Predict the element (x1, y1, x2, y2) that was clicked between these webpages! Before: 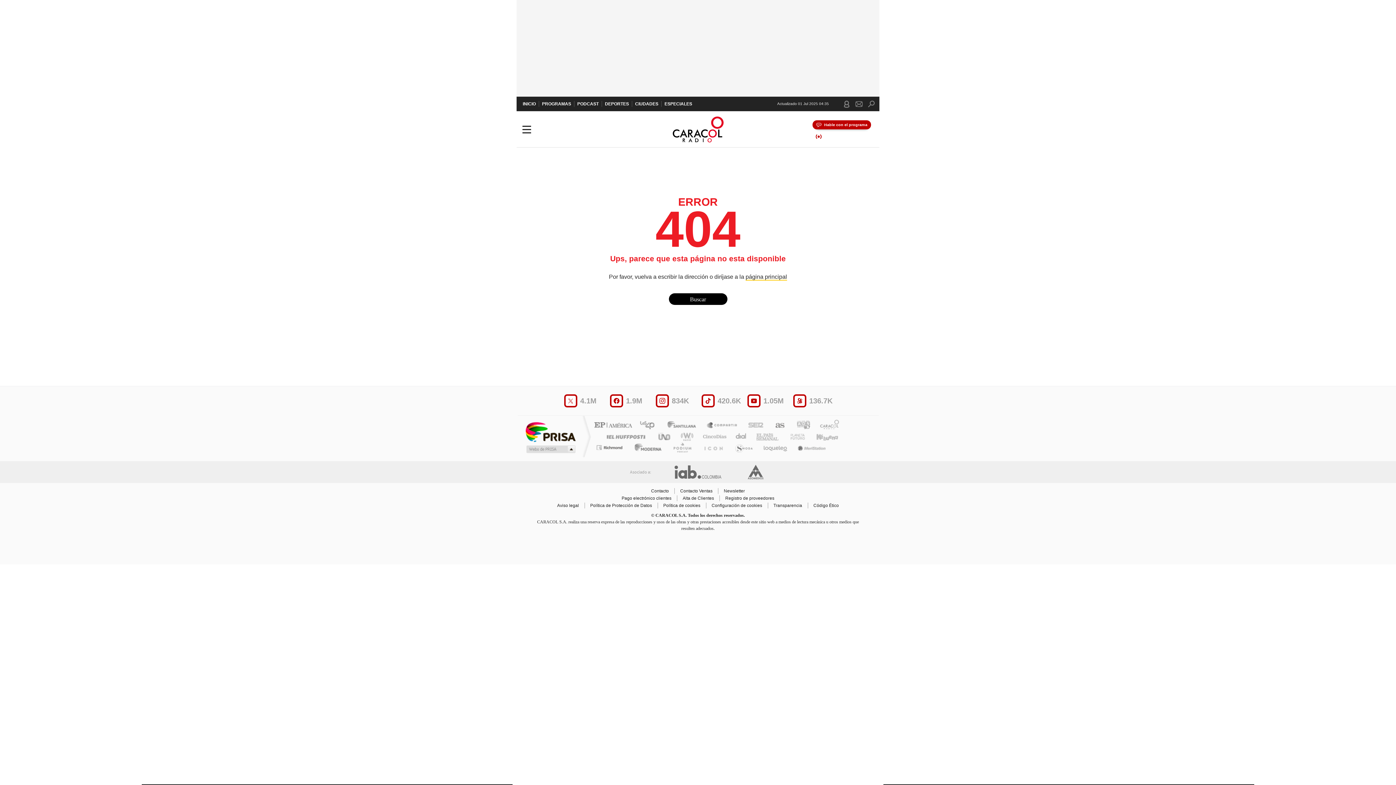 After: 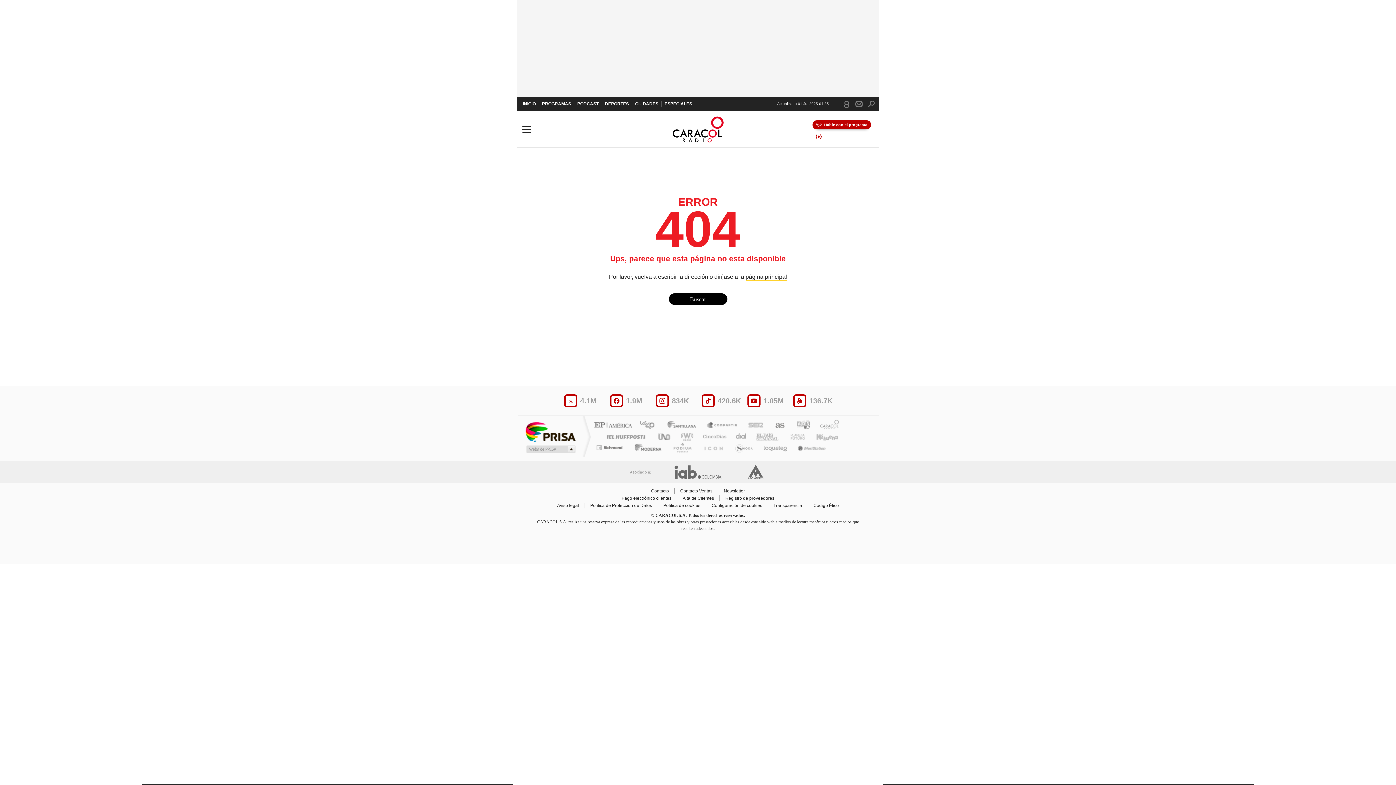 Action: label: Meristation bbox: (788, 444, 824, 453)